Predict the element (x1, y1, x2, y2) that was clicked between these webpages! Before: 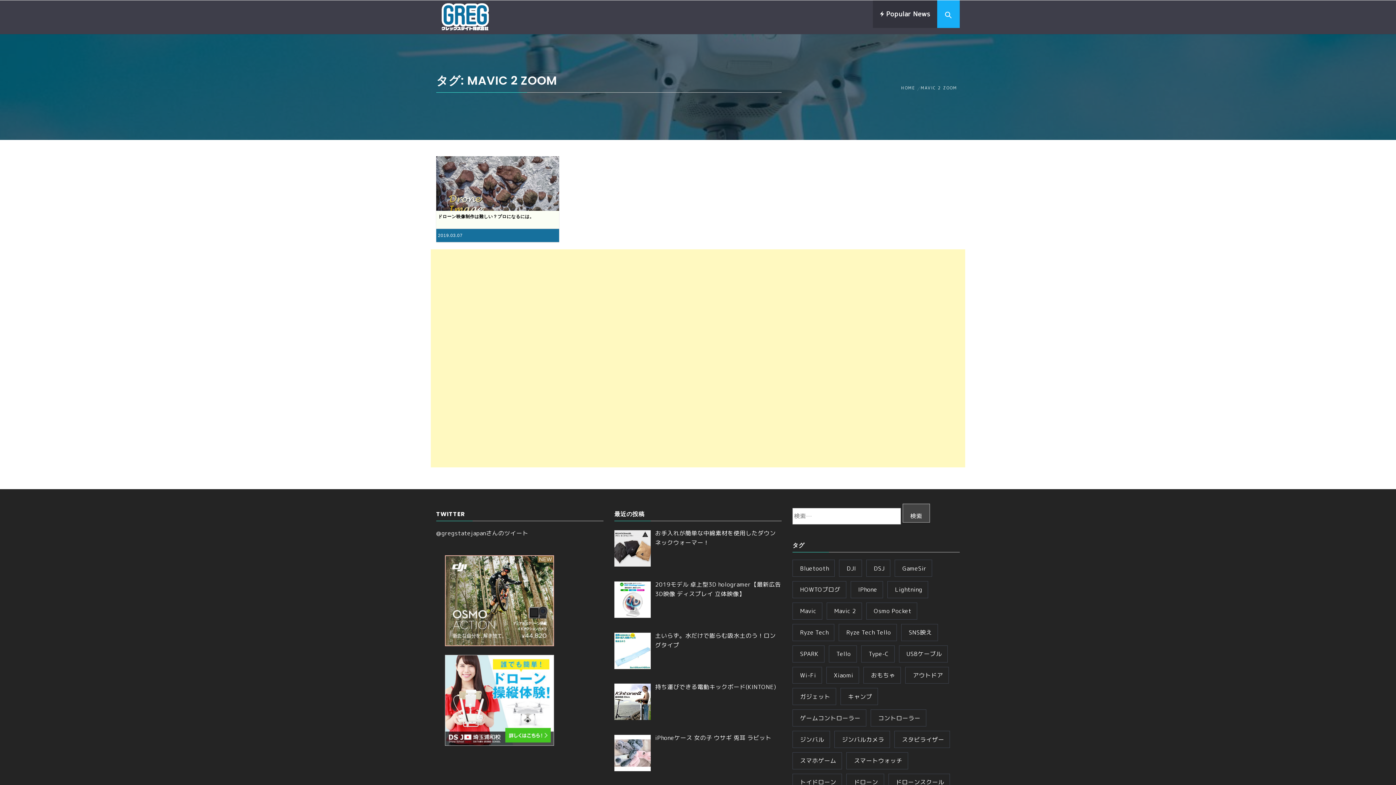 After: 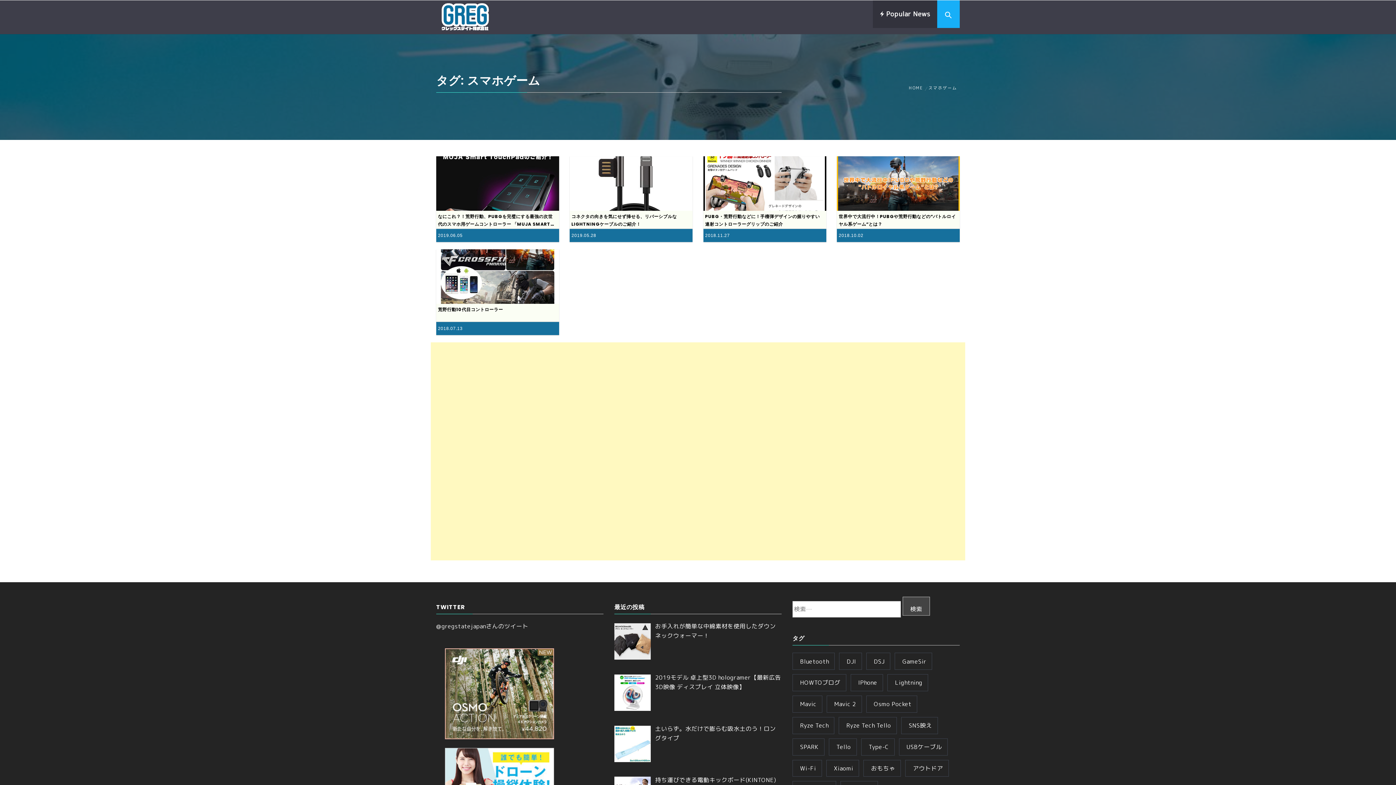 Action: bbox: (792, 752, 842, 769) label: スマホゲーム (5個の項目)